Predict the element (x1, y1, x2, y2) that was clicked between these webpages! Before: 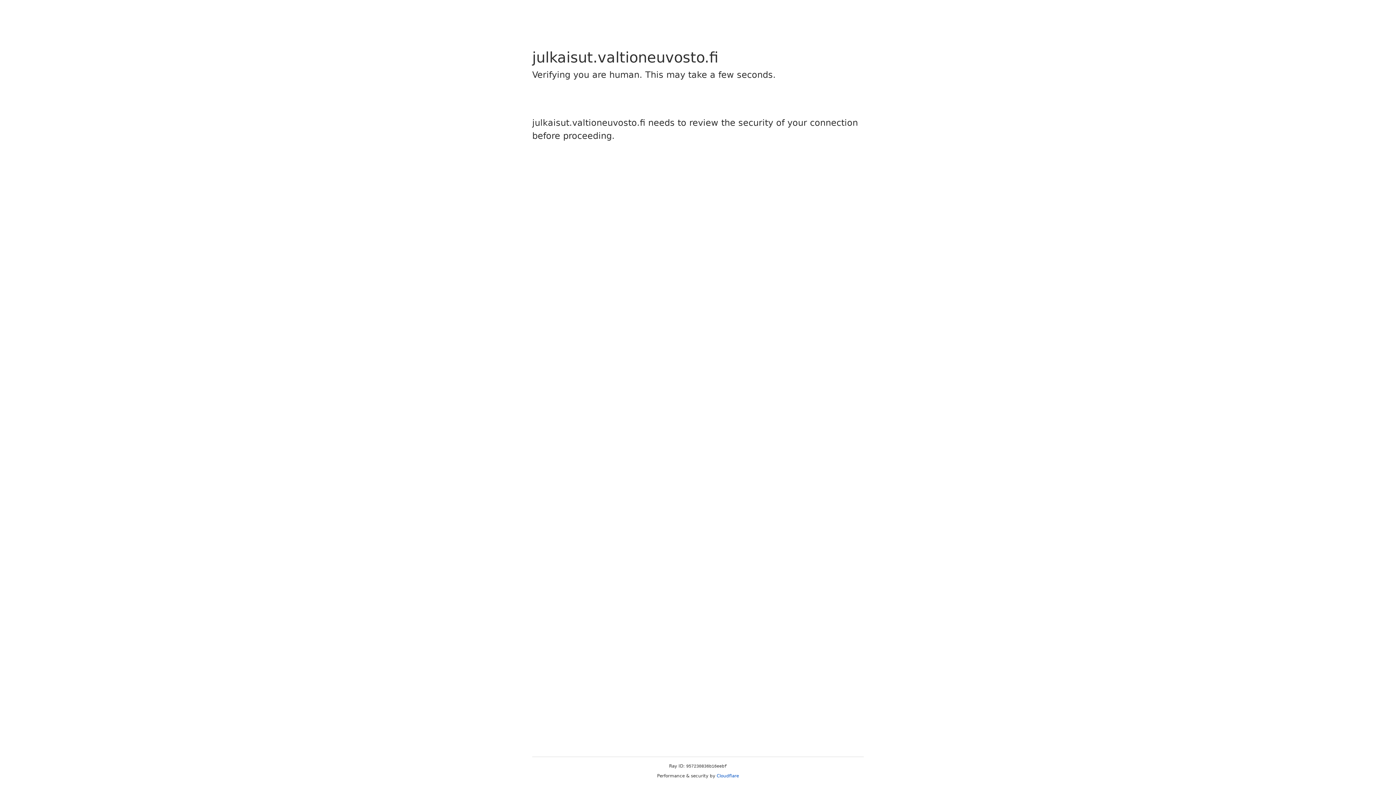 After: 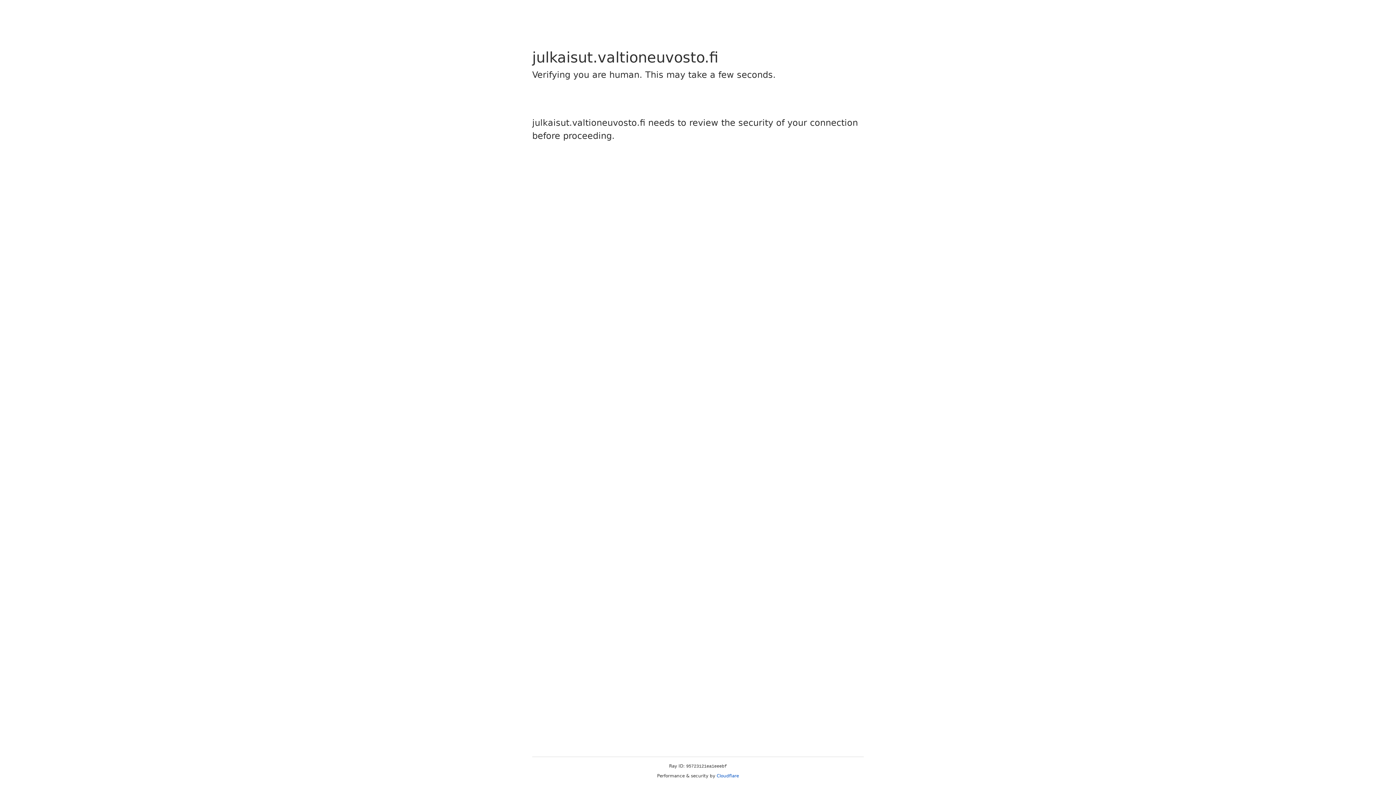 Action: label: Cloudflare bbox: (716, 773, 739, 778)